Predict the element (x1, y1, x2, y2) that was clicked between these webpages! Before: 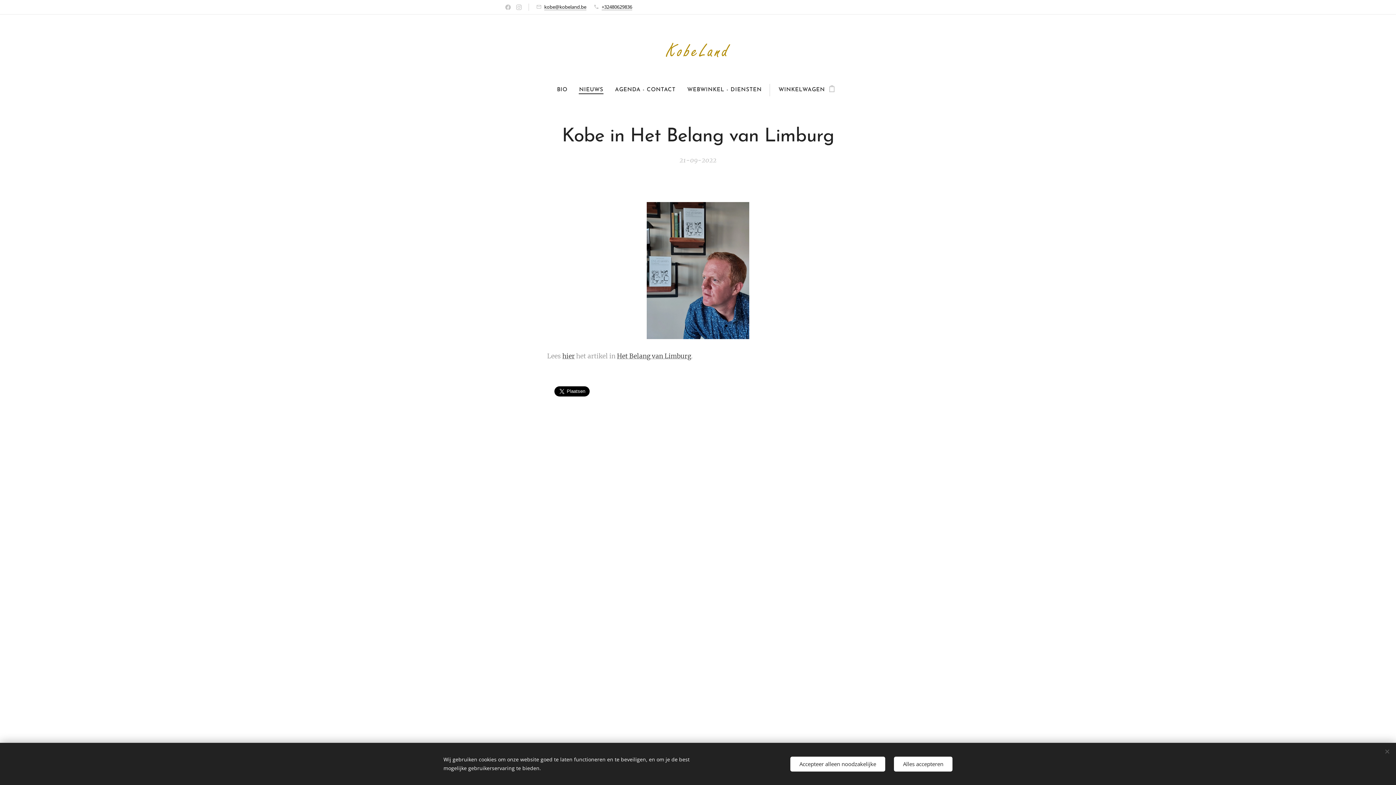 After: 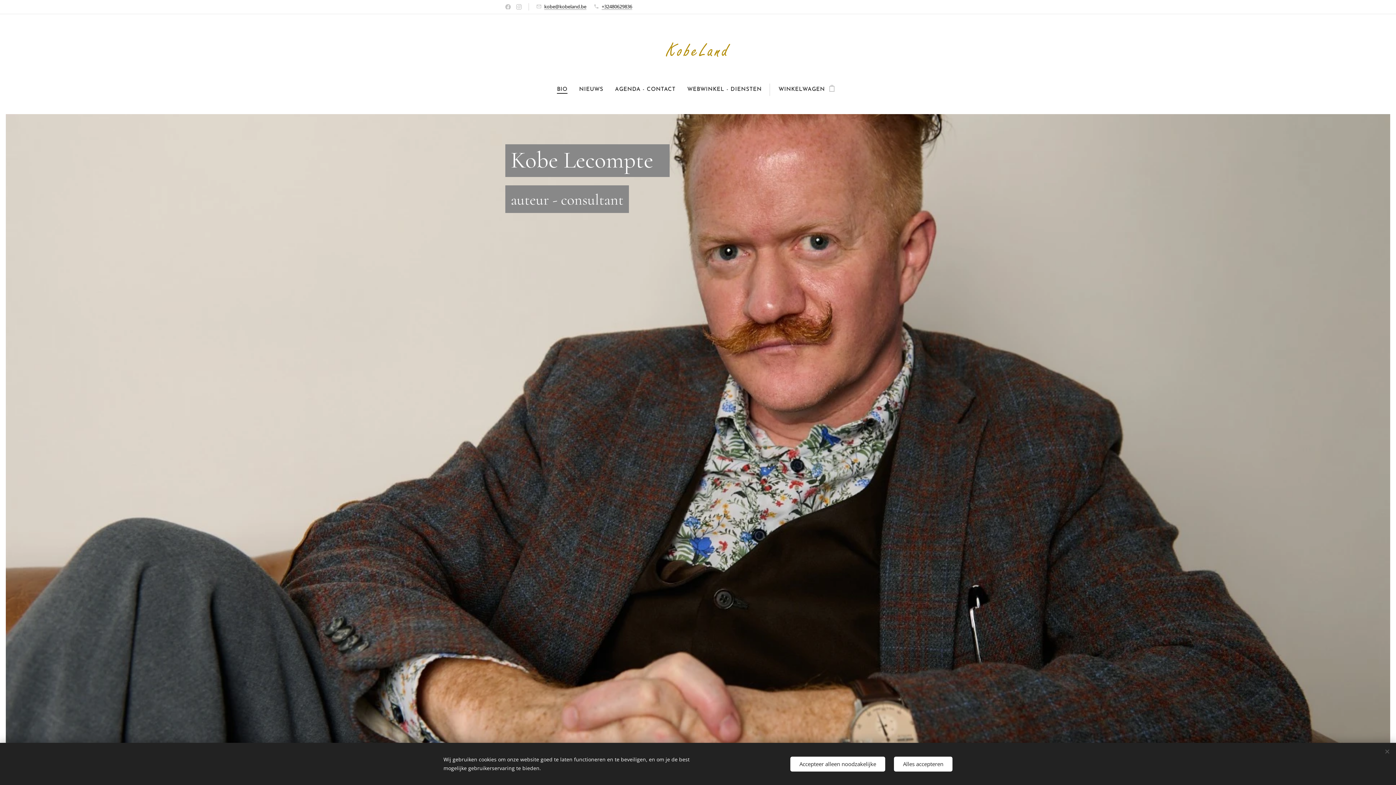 Action: bbox: (665, 42, 730, 65)